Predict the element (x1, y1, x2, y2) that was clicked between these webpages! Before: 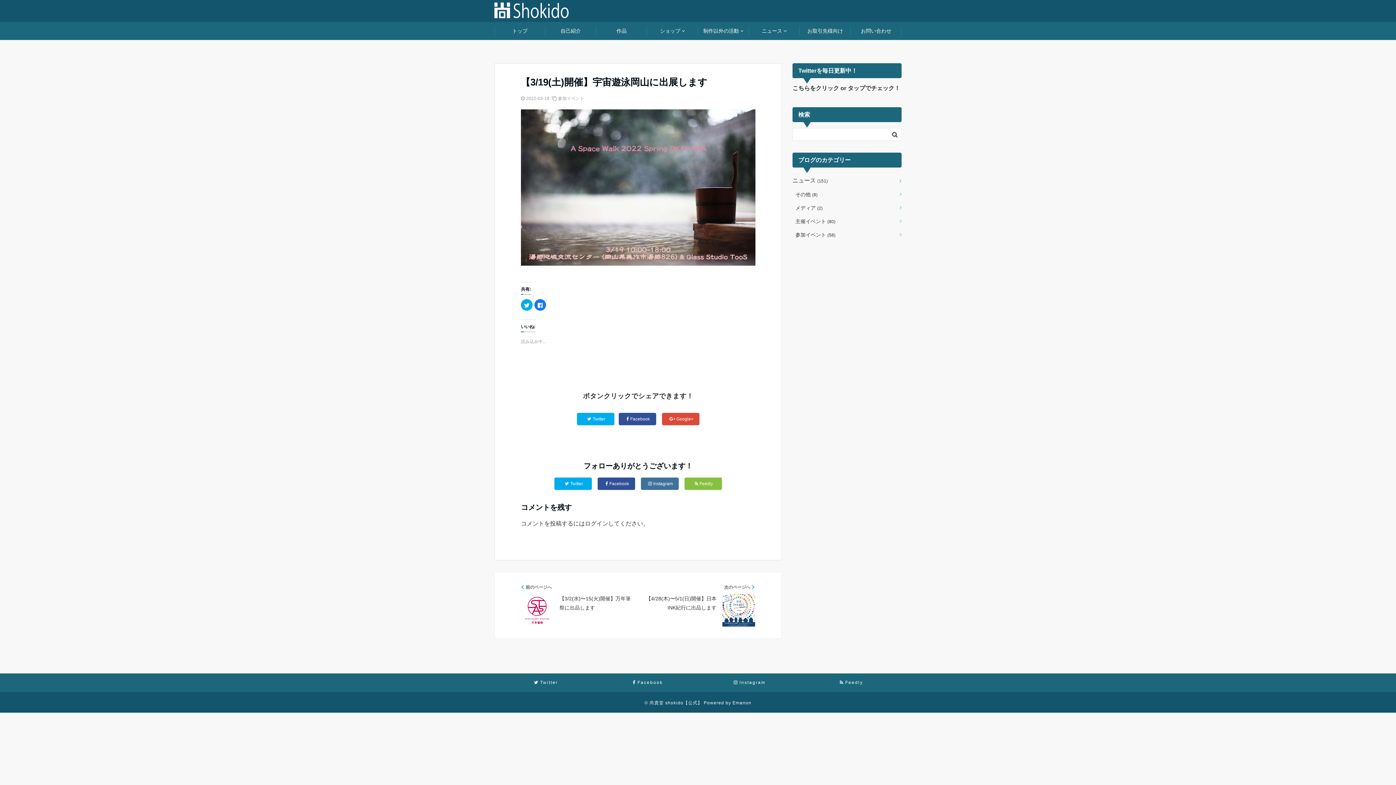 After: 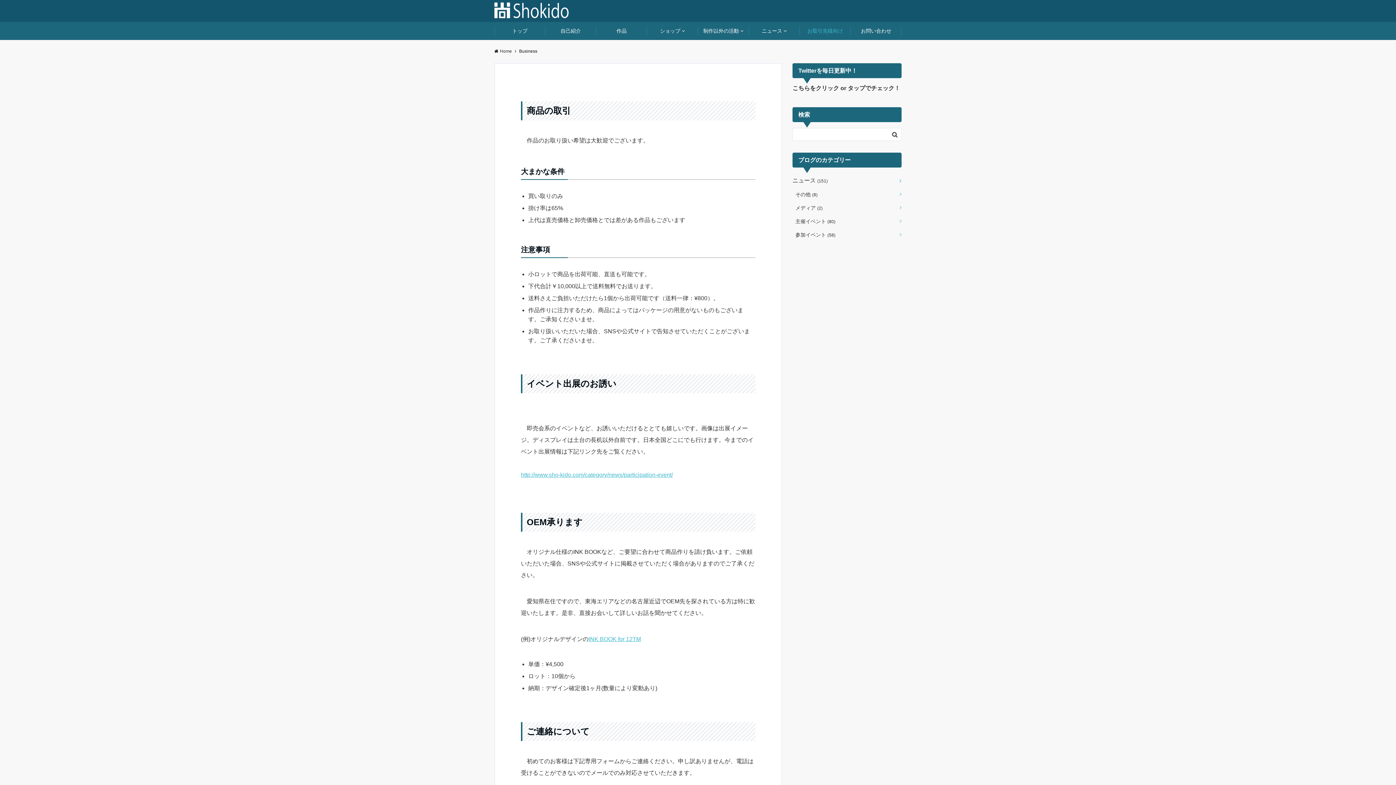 Action: label: お取引先様向け bbox: (800, 21, 850, 40)